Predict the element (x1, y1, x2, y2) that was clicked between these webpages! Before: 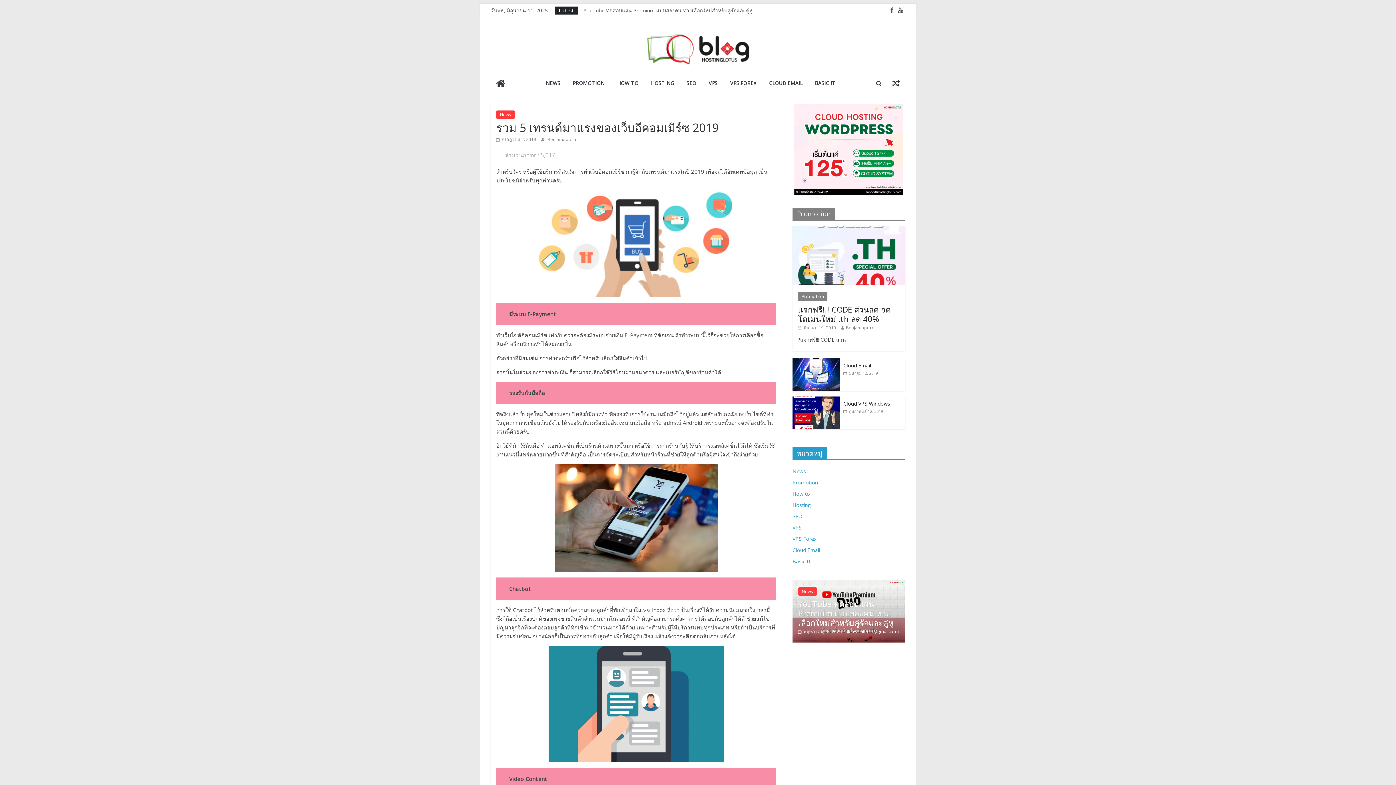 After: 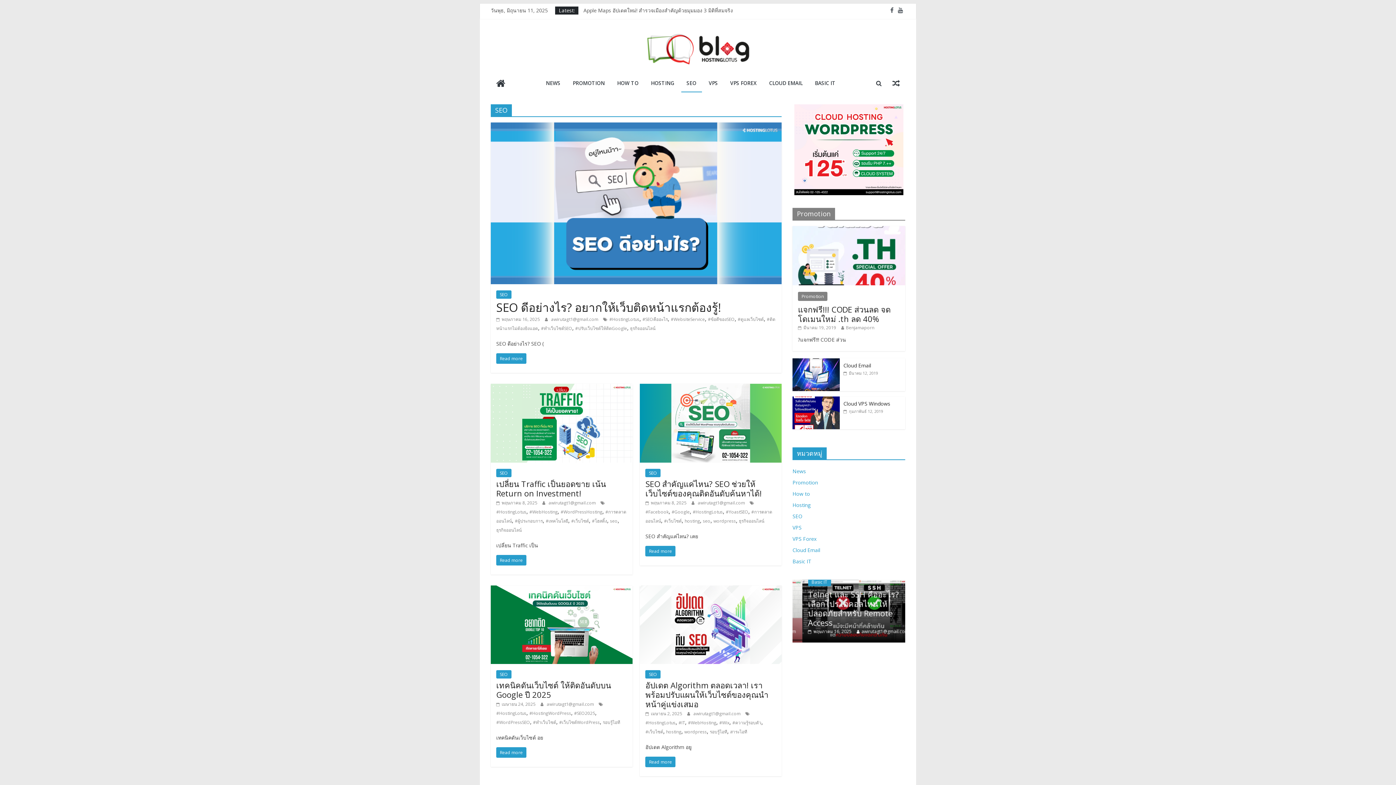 Action: bbox: (798, 596, 813, 605) label: SEO